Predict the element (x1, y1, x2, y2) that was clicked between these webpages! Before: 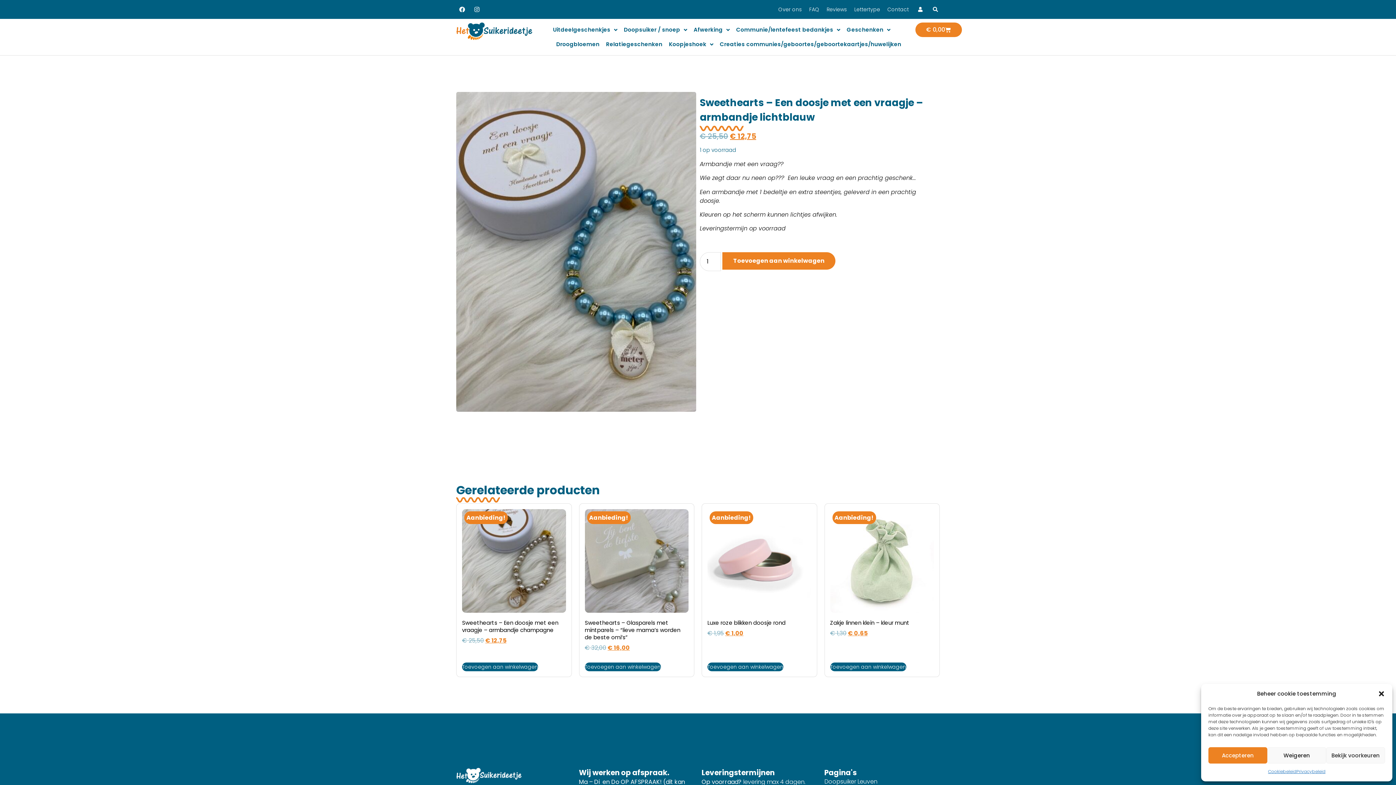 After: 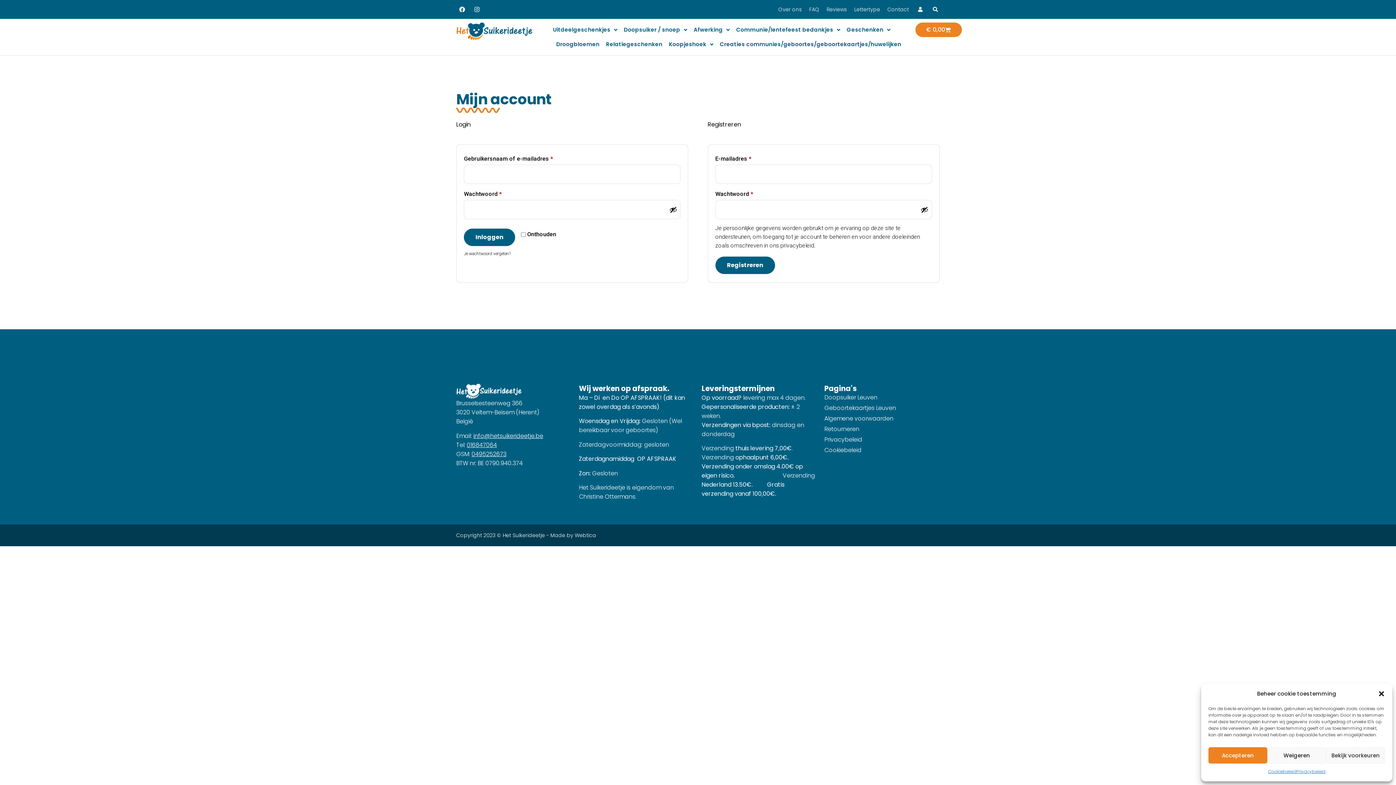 Action: bbox: (916, 6, 924, 12)